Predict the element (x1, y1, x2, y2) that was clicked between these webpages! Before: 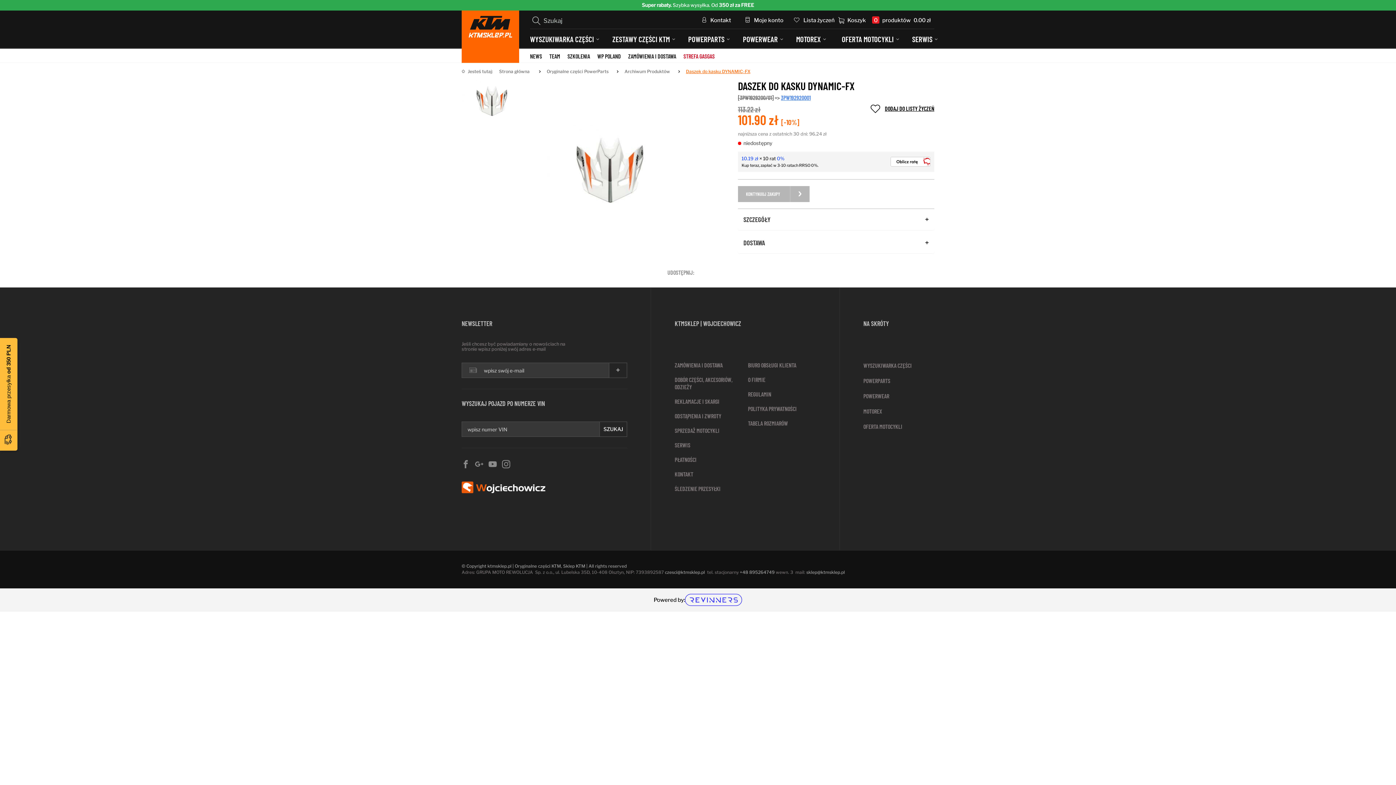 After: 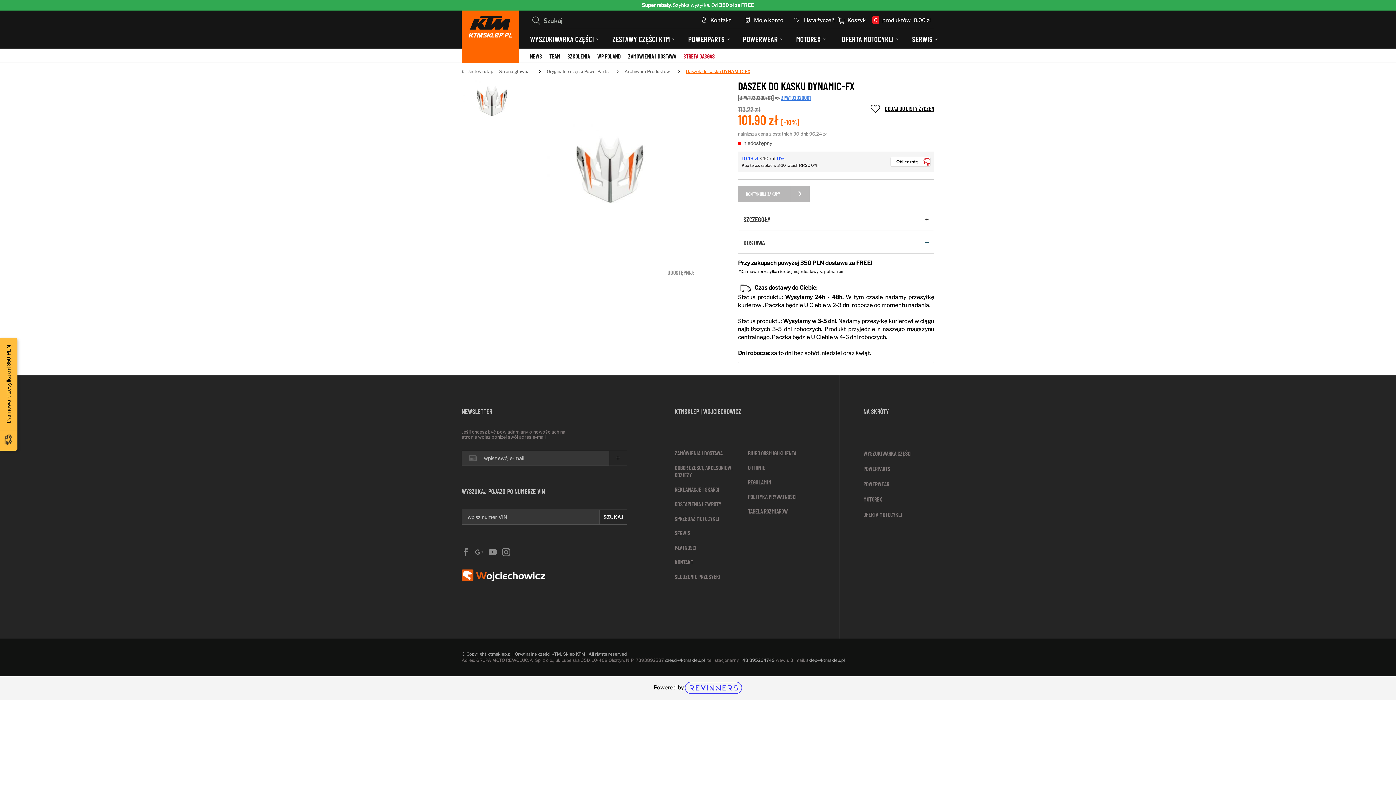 Action: bbox: (743, 235, 929, 249) label: DOSTAWA